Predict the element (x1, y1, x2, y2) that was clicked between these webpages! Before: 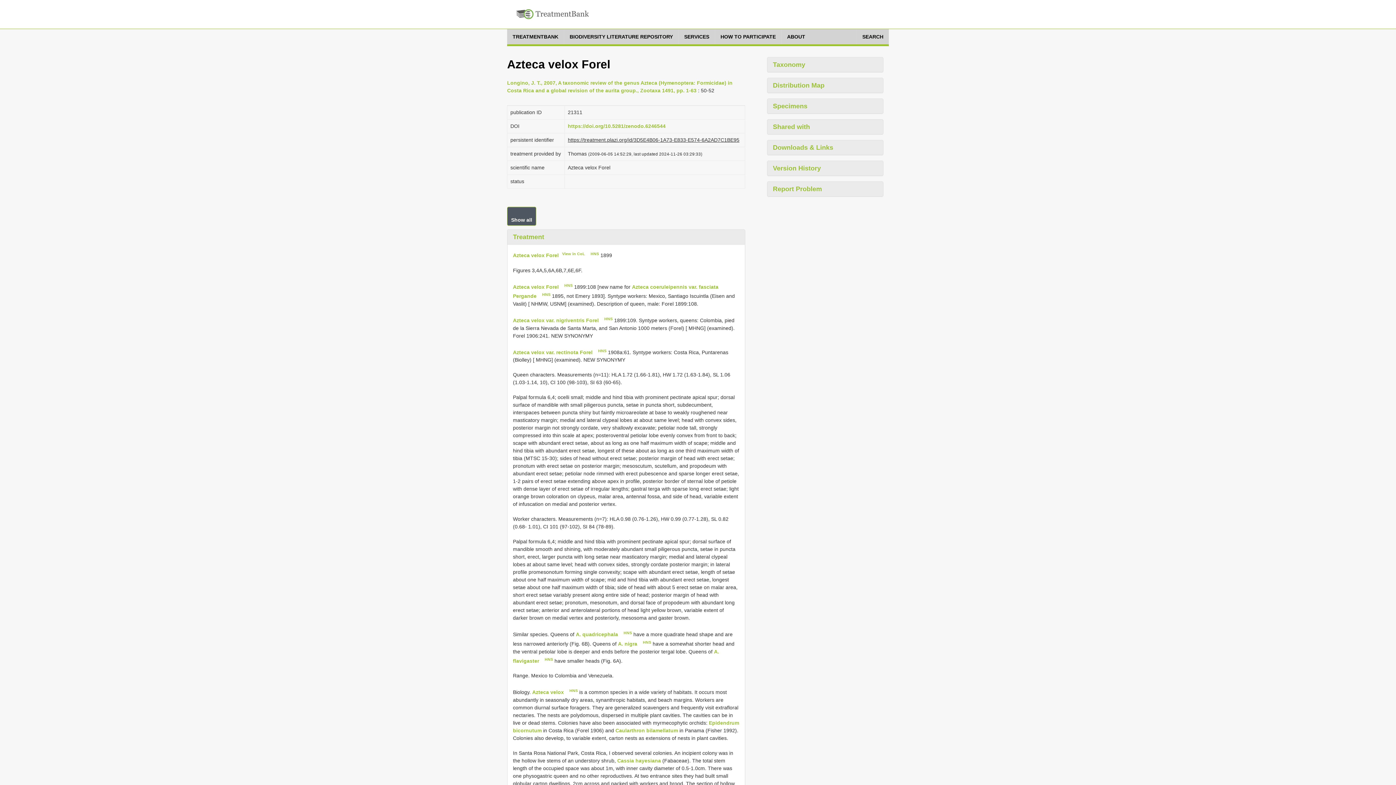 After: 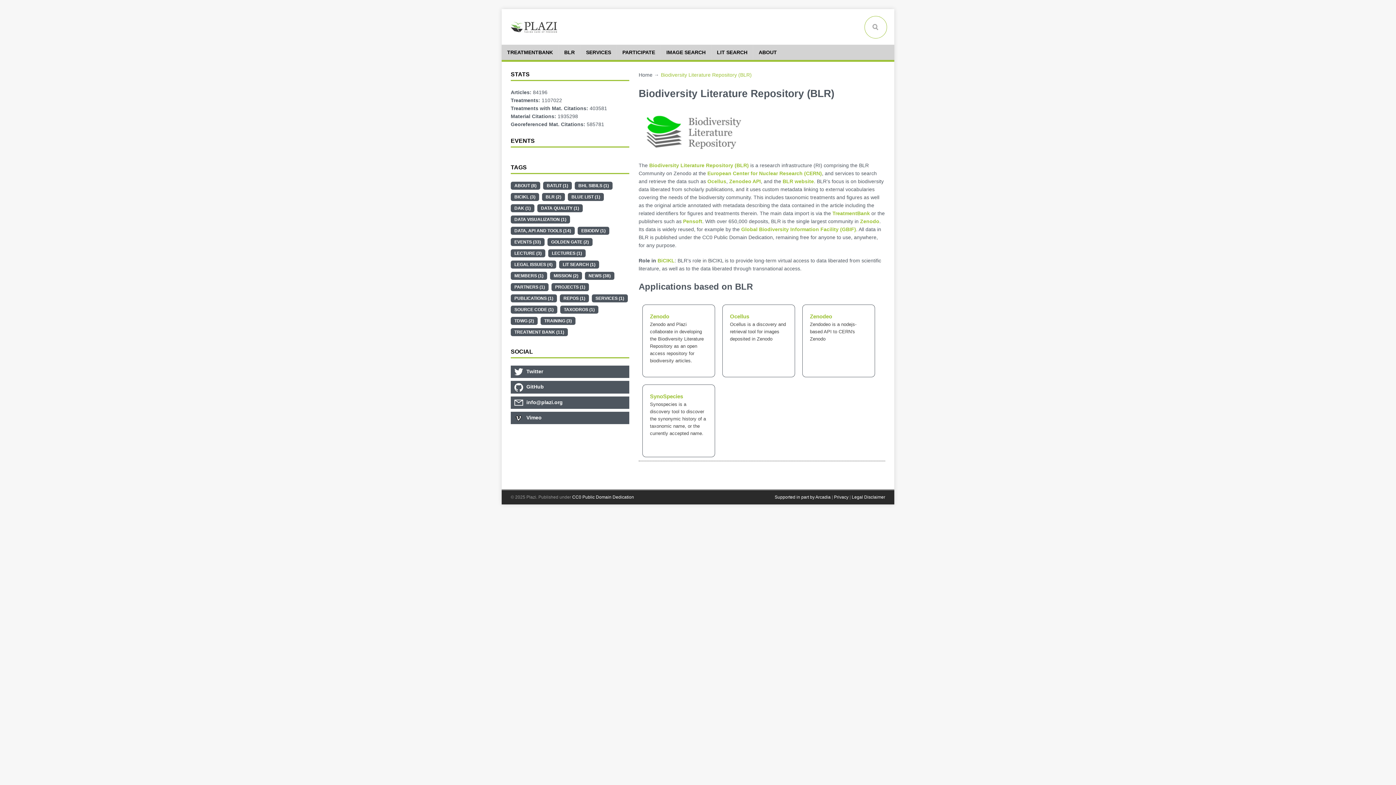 Action: label: BIODIVERSITY LITERATURE REPOSITORY bbox: (564, 29, 678, 44)